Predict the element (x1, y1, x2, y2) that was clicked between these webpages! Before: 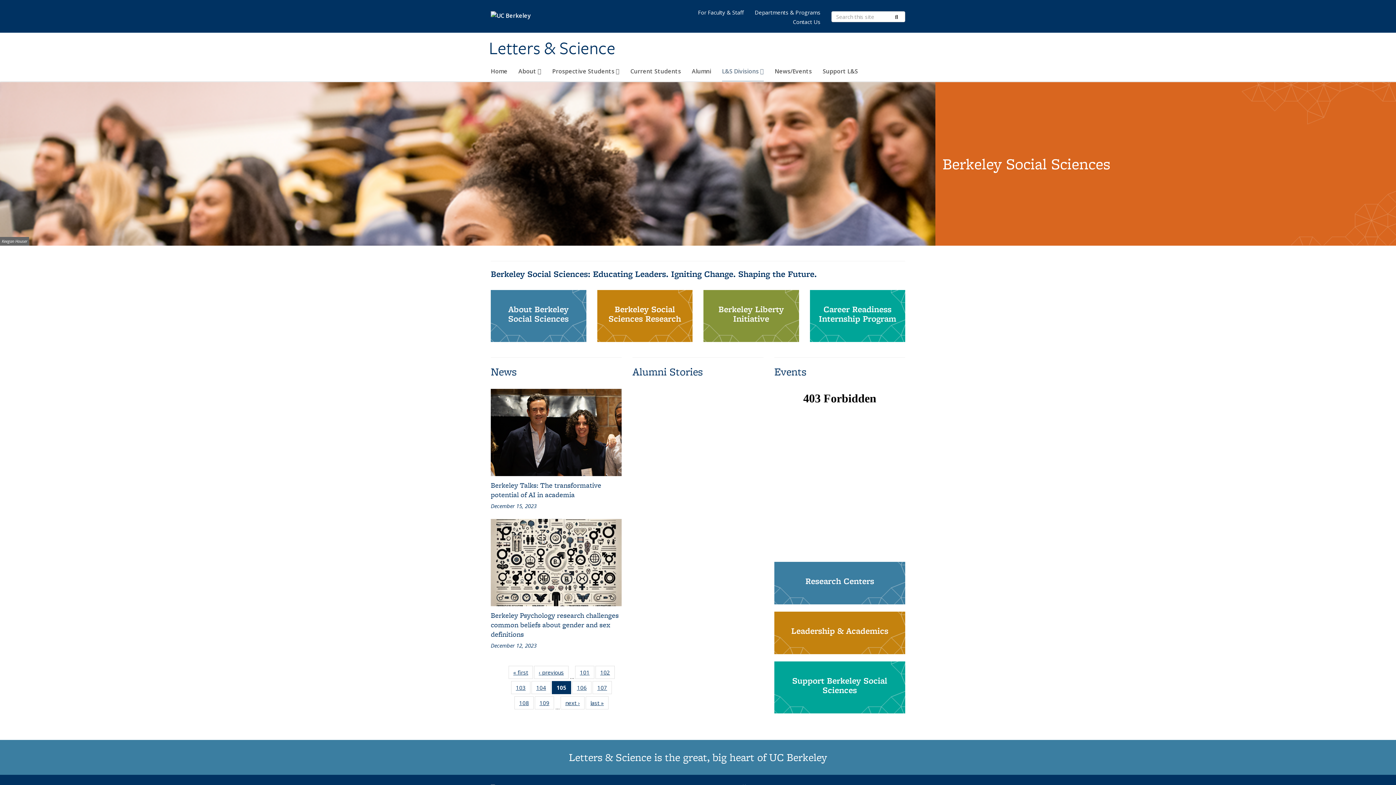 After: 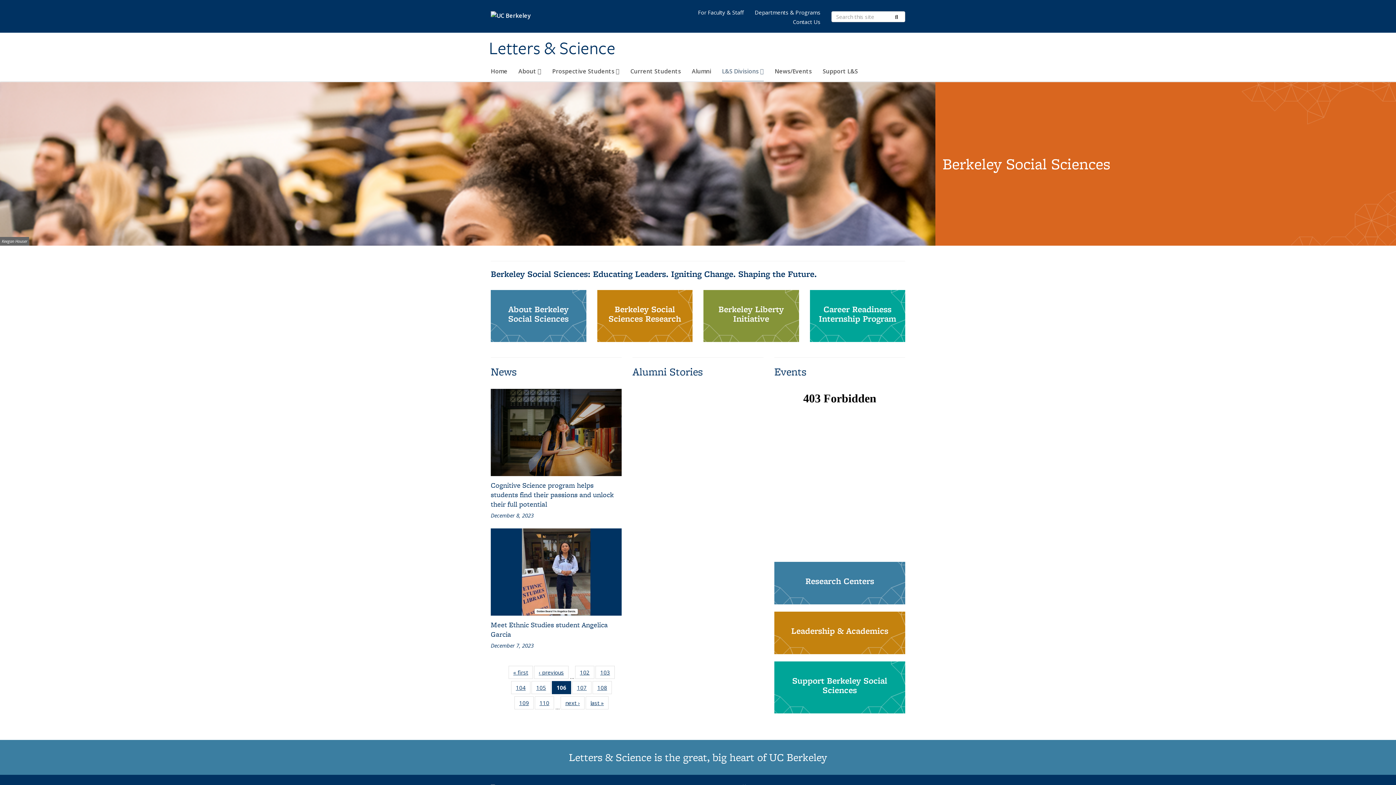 Action: bbox: (572, 681, 591, 694) label: 106
of 218 Grid: News